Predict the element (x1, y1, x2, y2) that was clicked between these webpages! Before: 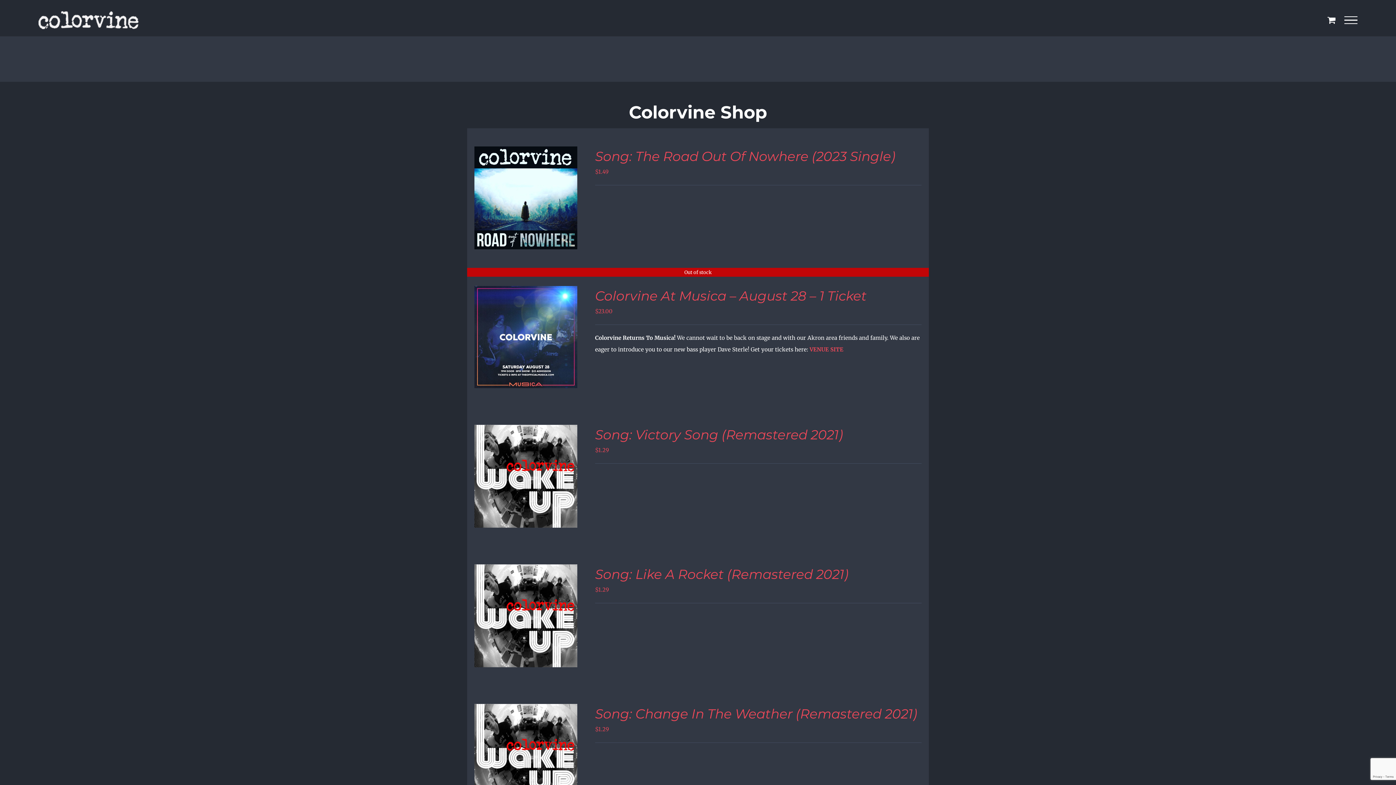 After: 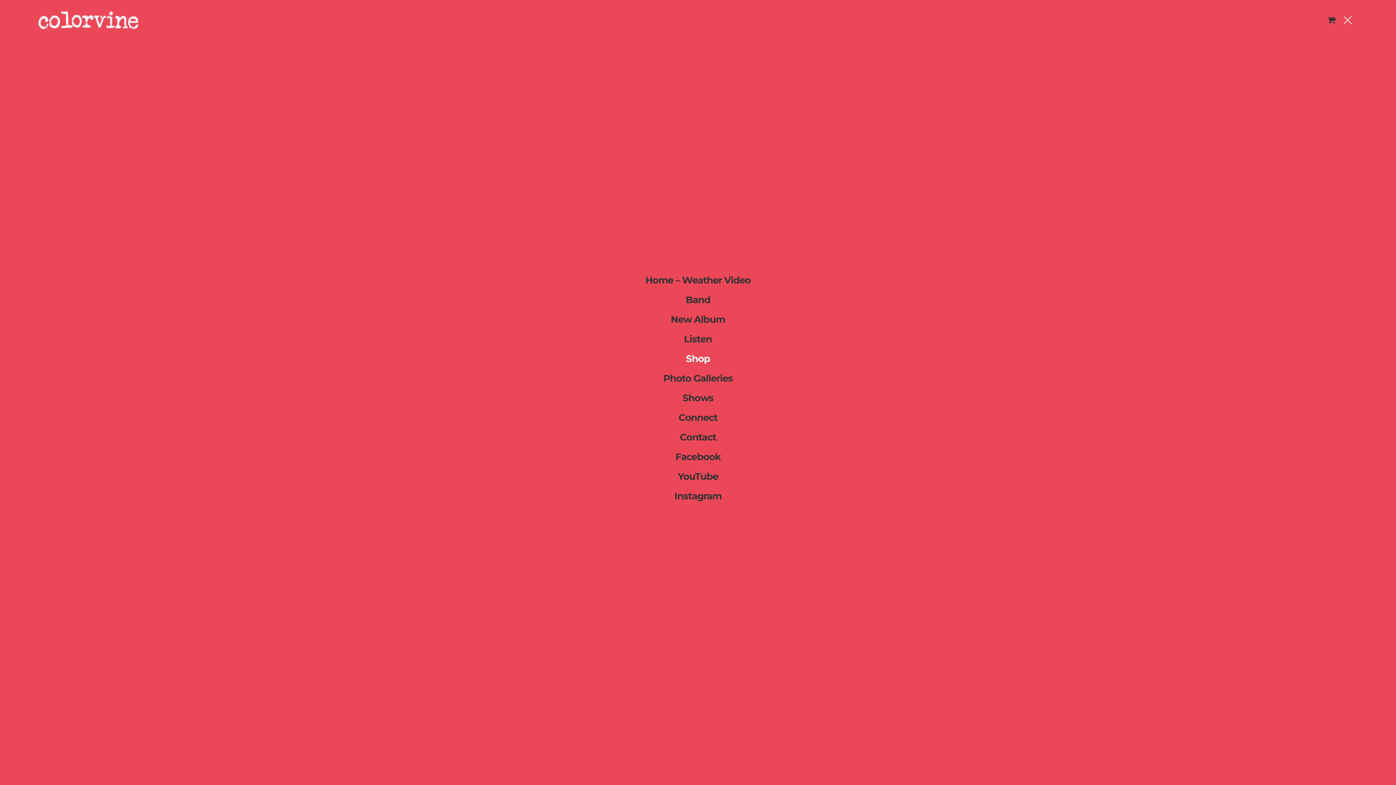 Action: bbox: (1340, 16, 1362, 24) label: Toggle Menu